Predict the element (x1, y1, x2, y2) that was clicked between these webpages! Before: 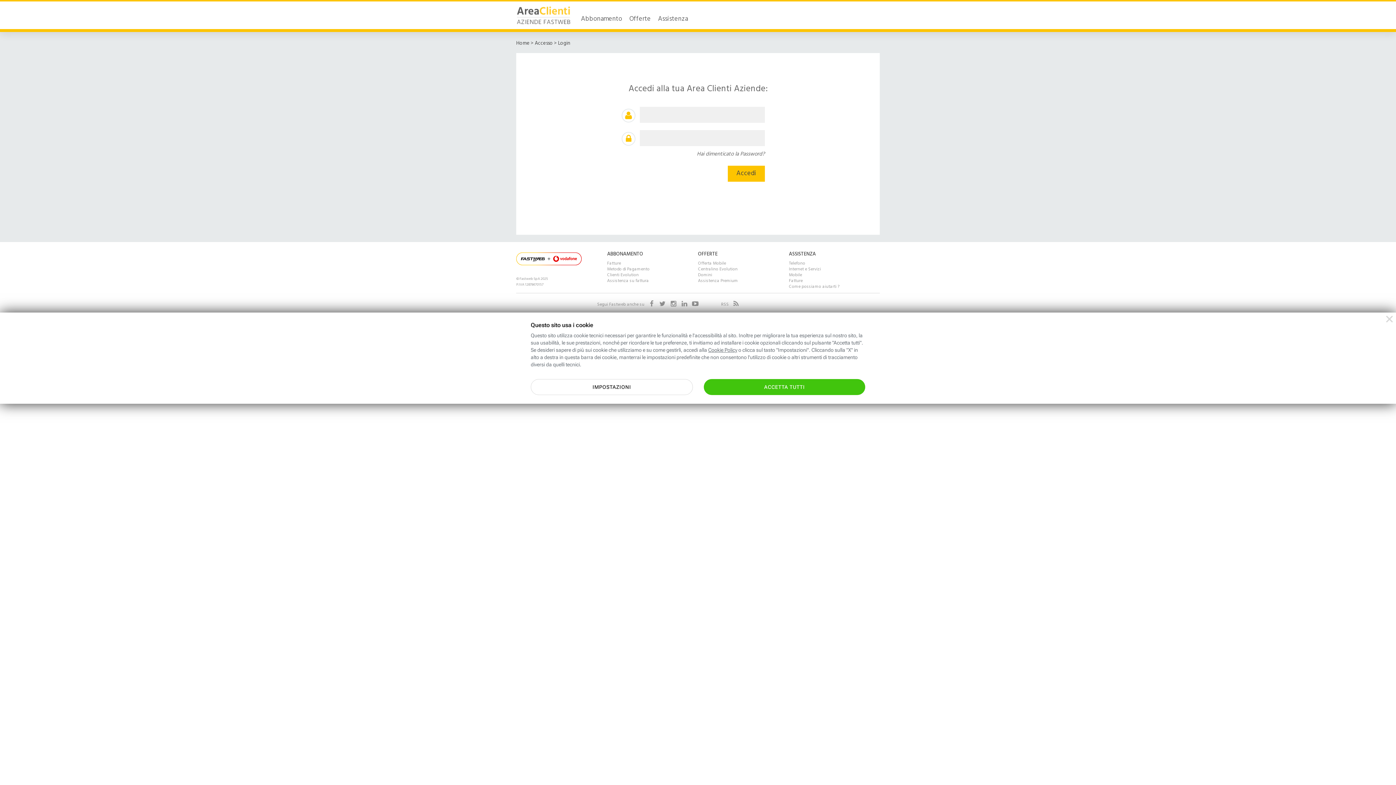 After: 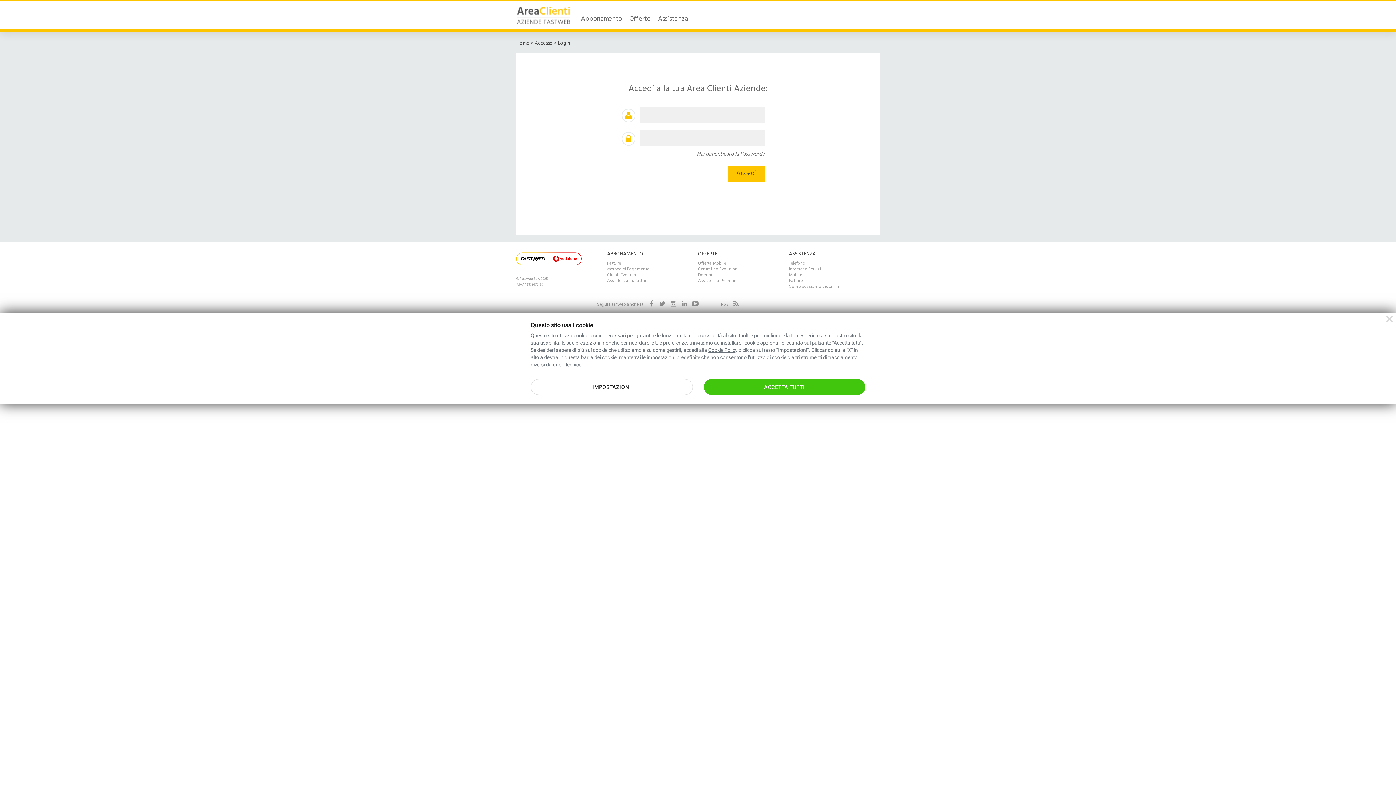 Action: bbox: (534, 39, 553, 47) label: Accesso